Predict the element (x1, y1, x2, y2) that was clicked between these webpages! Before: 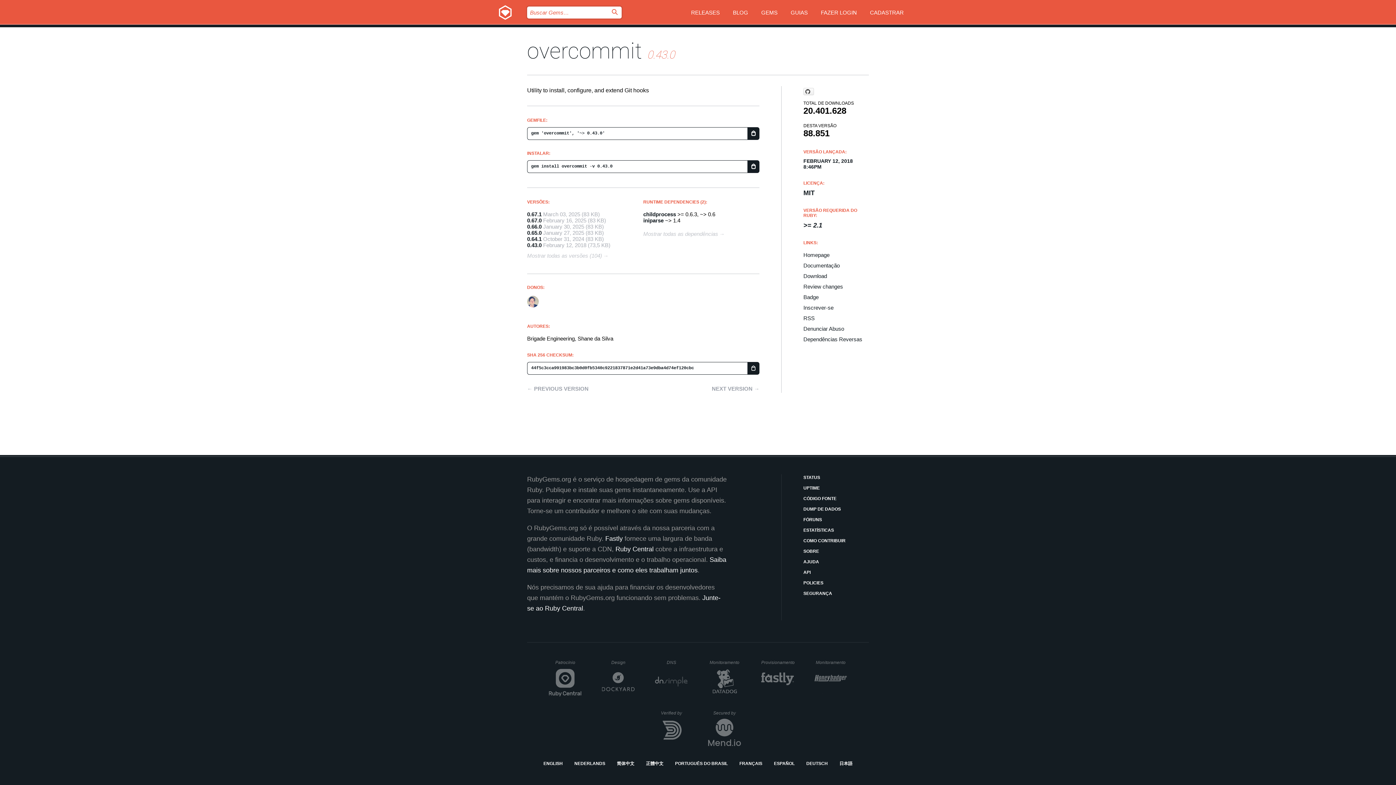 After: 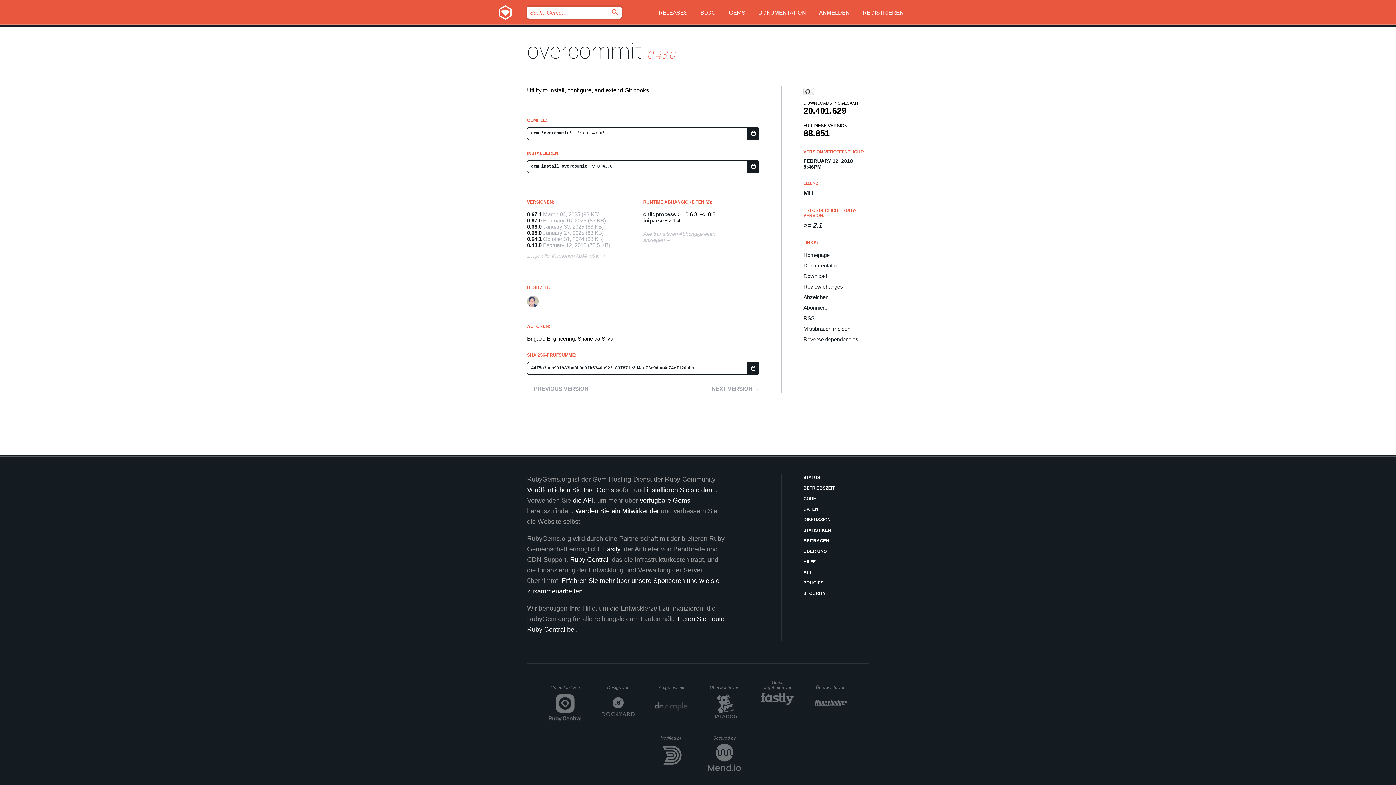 Action: label: DEUTSCH bbox: (806, 760, 828, 767)